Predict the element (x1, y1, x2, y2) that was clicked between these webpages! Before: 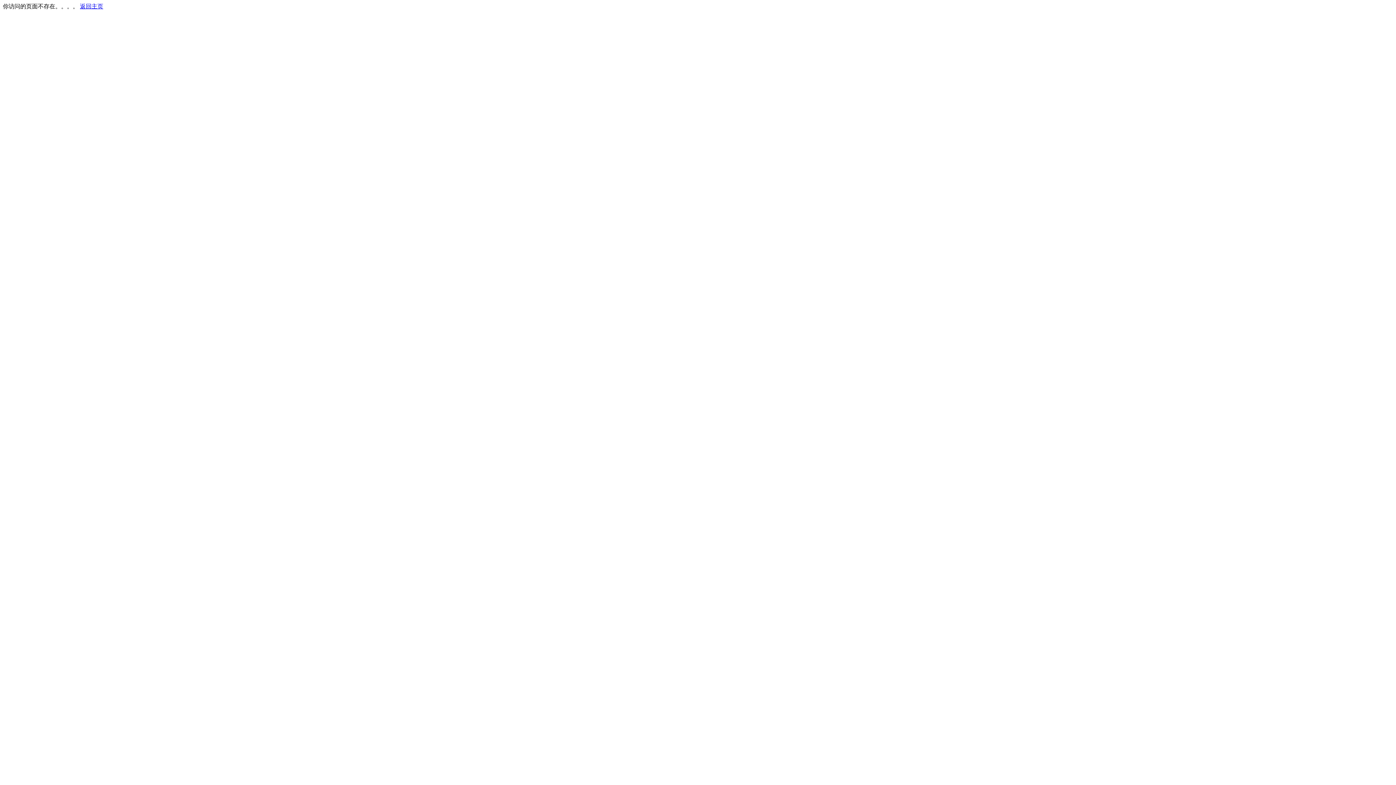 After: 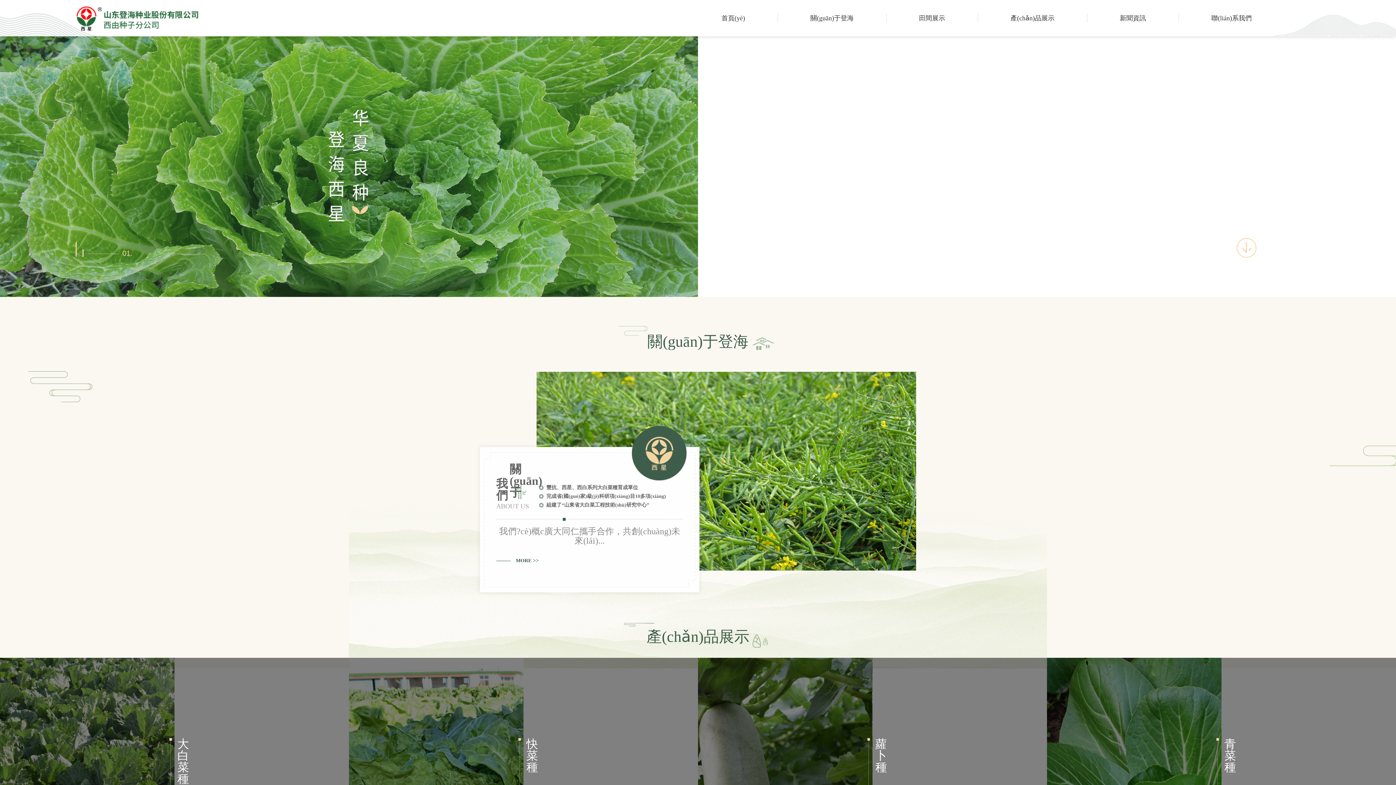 Action: label: 返回主页 bbox: (80, 3, 103, 9)